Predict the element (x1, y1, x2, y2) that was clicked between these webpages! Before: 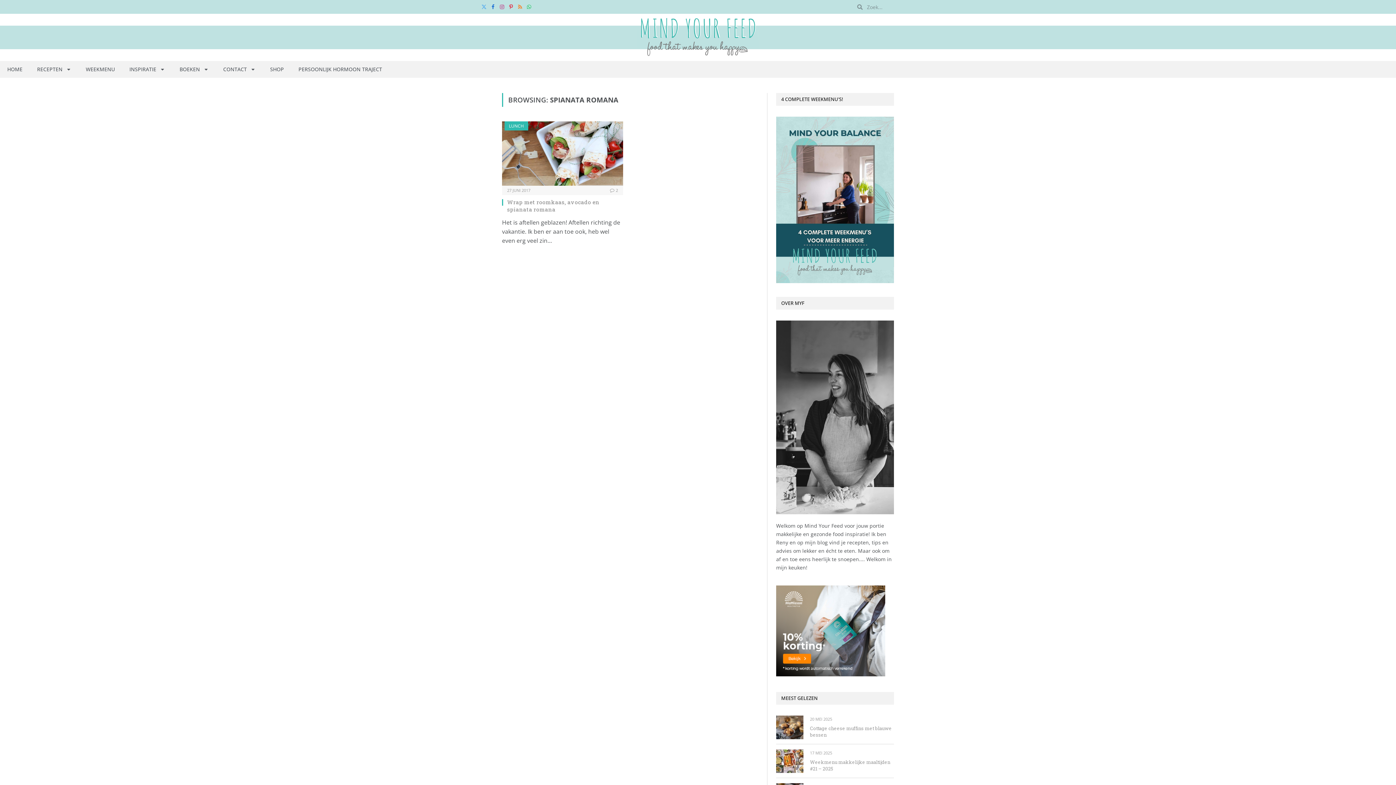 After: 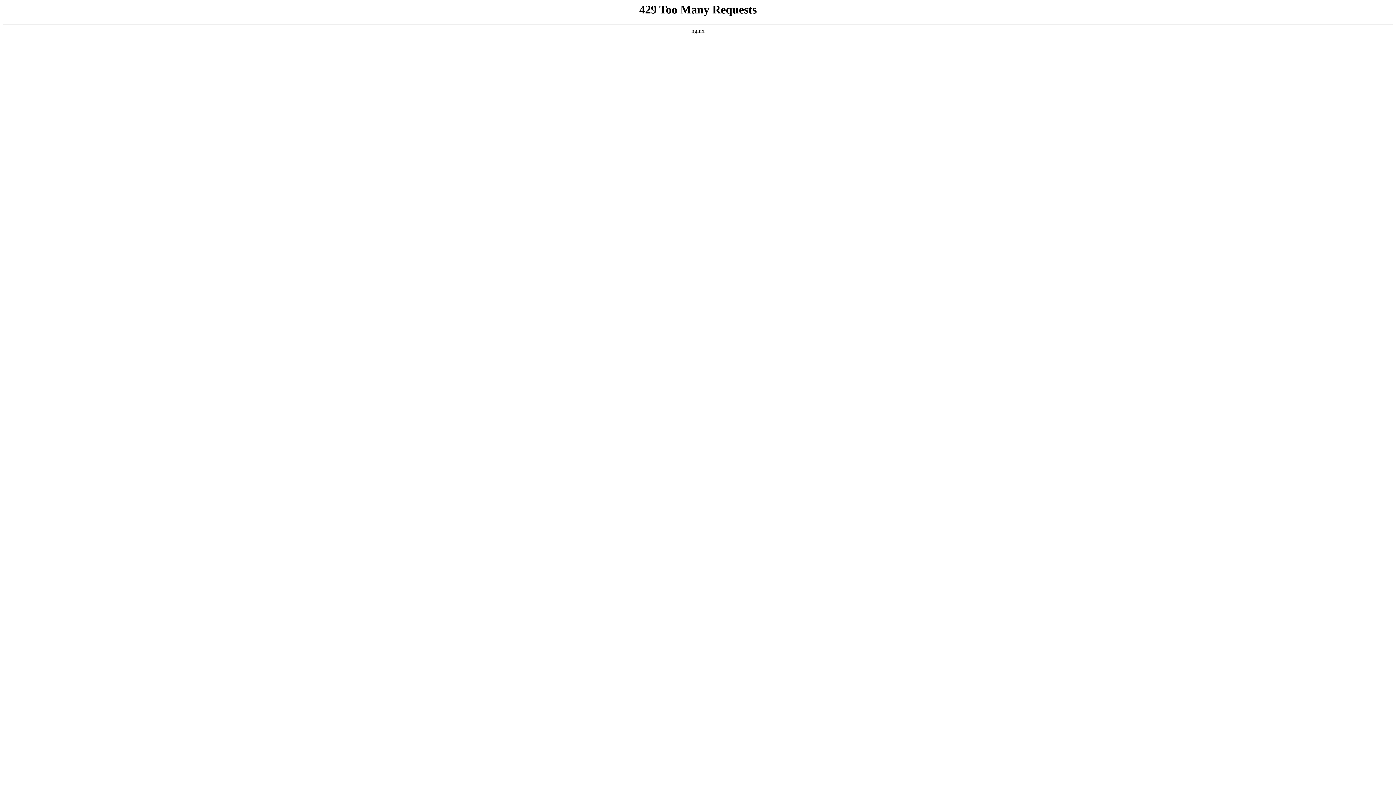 Action: bbox: (776, 671, 885, 678)